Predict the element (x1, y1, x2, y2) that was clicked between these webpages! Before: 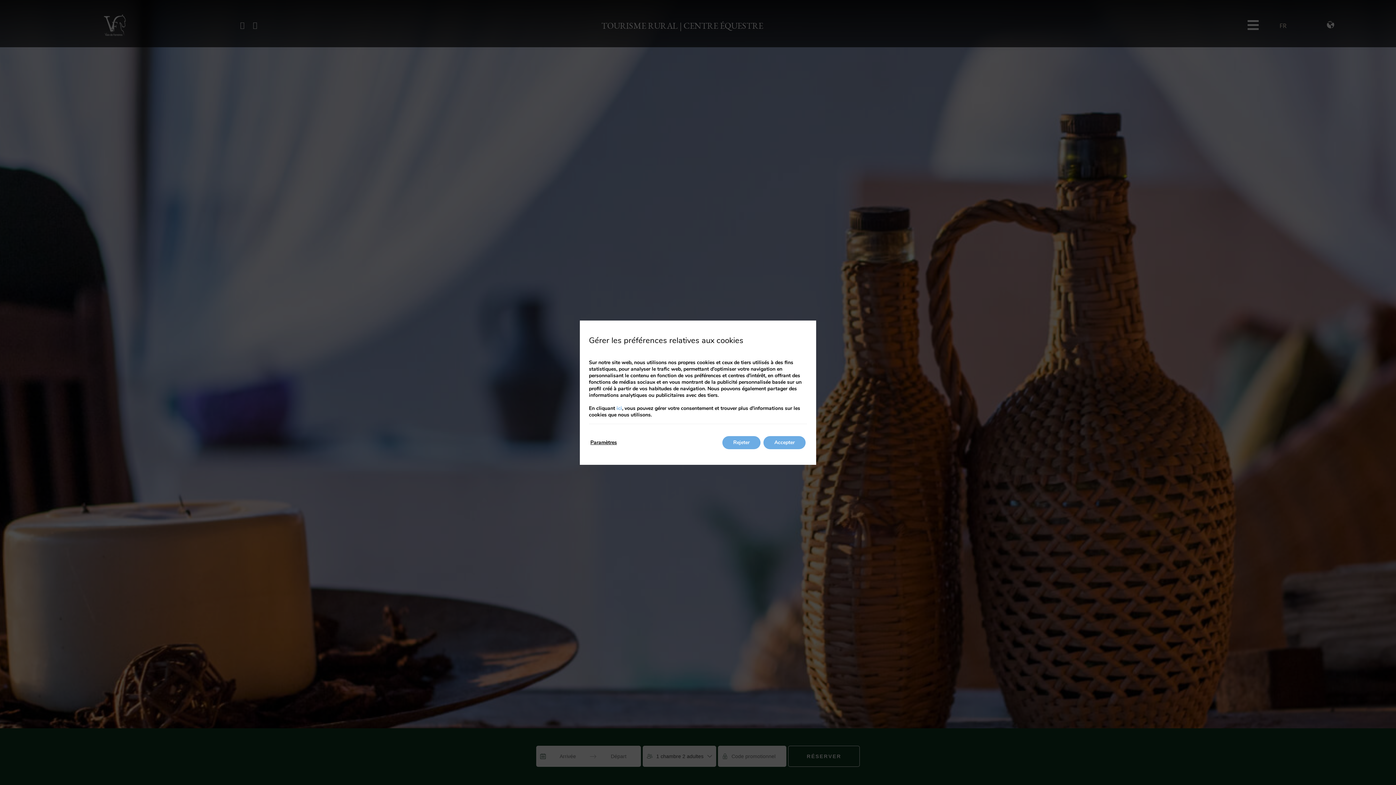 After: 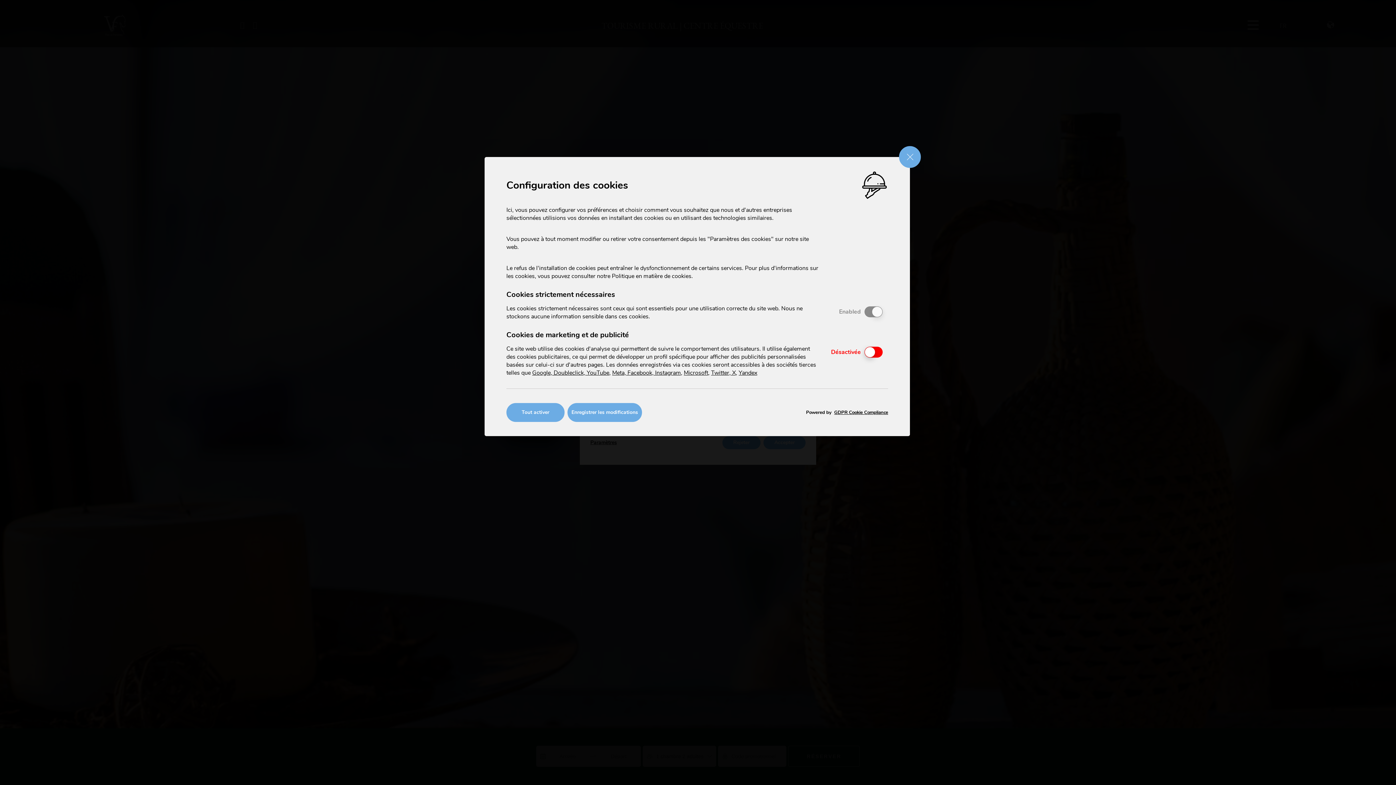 Action: bbox: (590, 436, 617, 449) label: Paramètres